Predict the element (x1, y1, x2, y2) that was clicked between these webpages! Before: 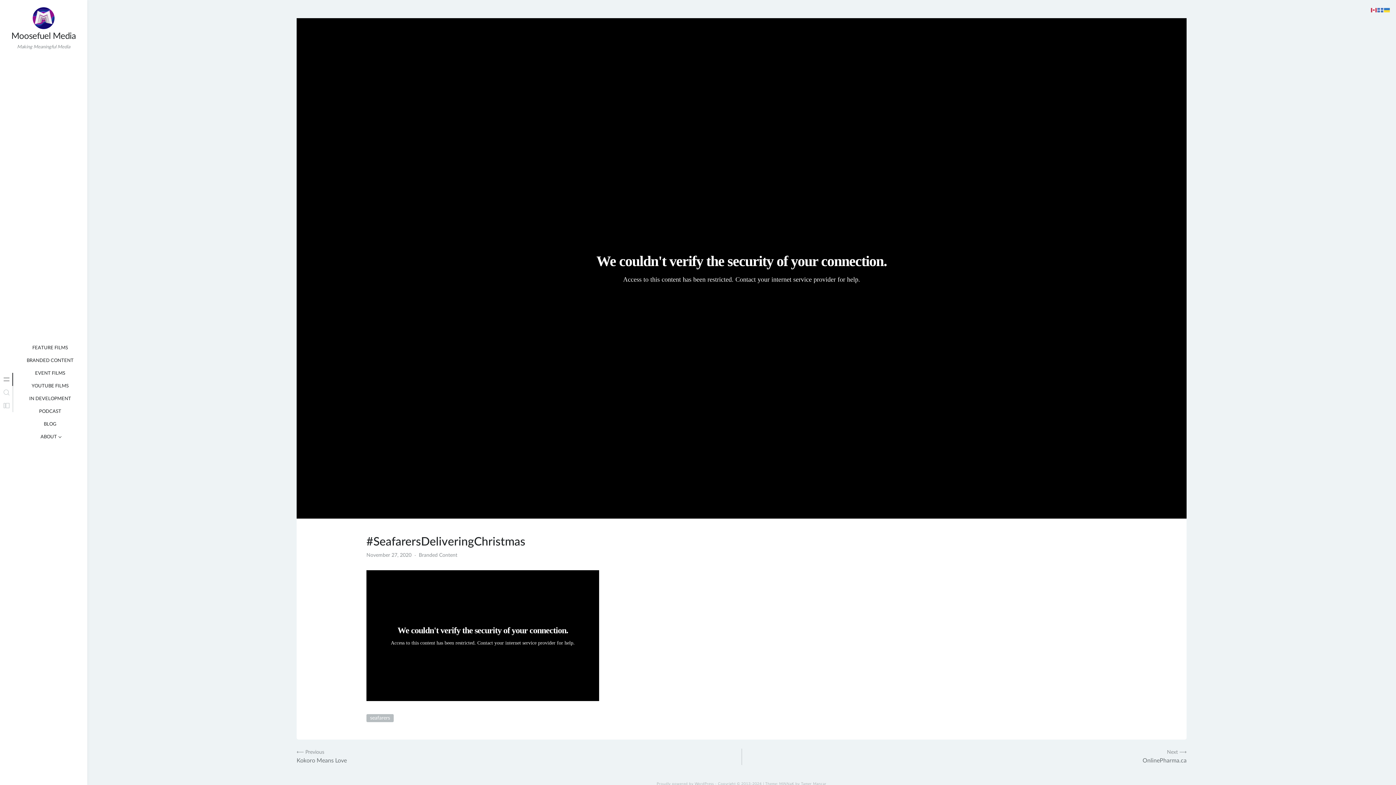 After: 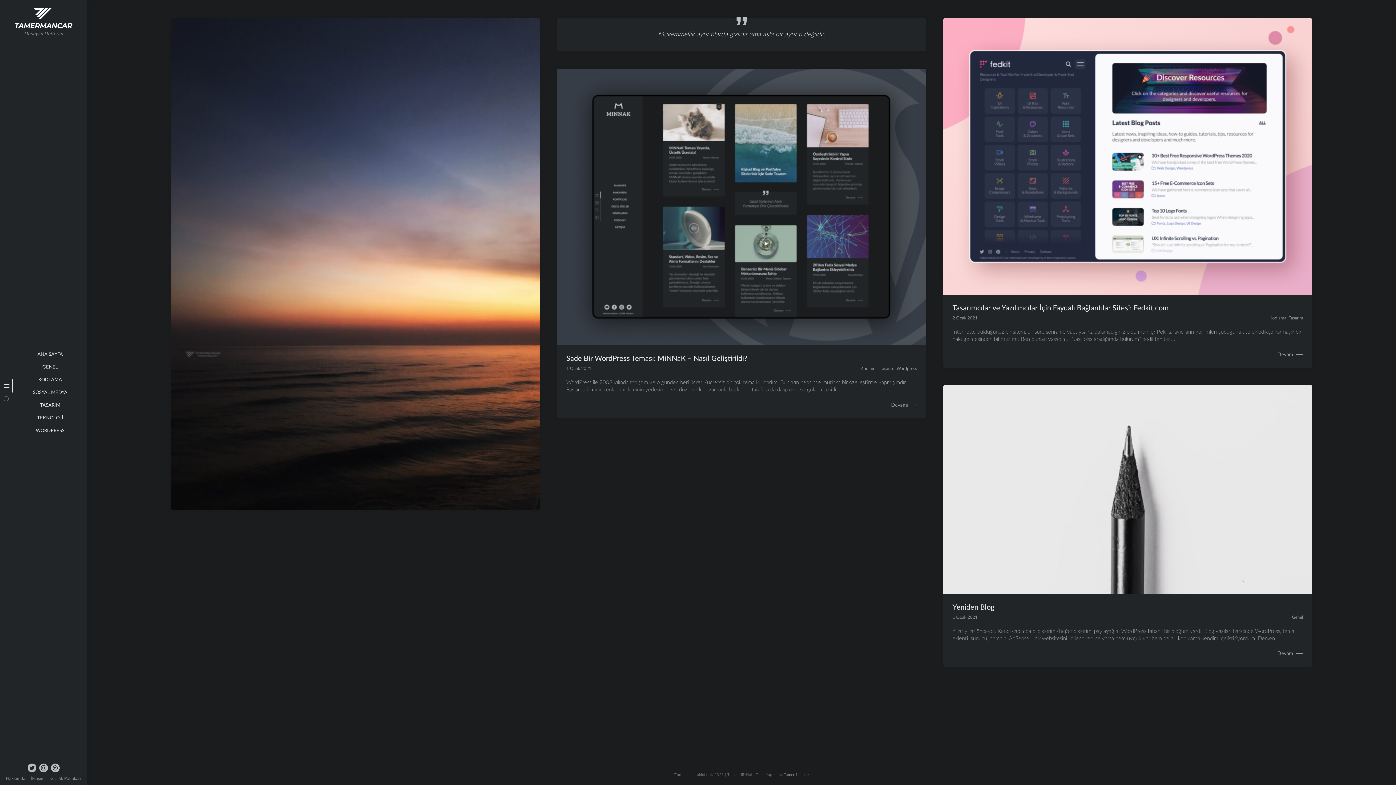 Action: label: Tamer Mancar bbox: (801, 782, 826, 786)